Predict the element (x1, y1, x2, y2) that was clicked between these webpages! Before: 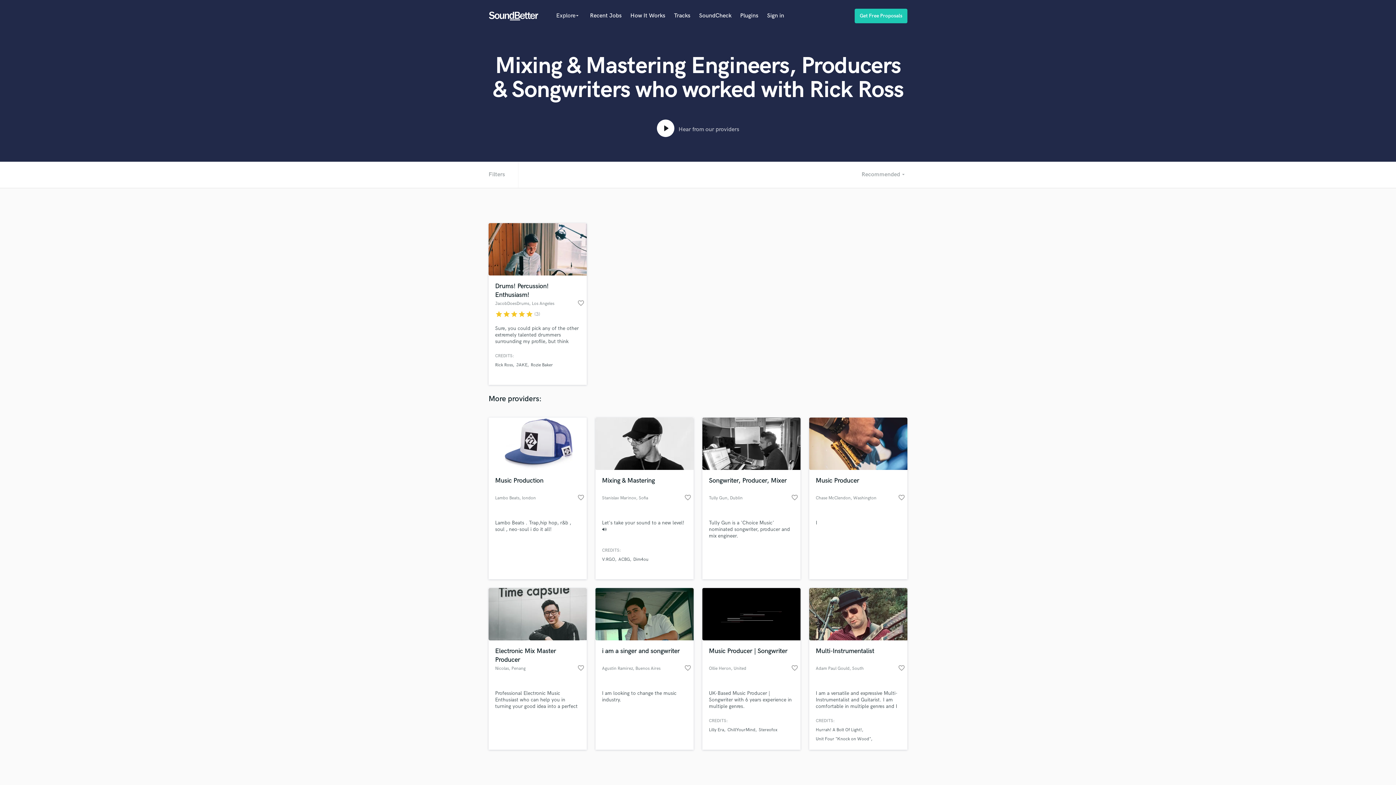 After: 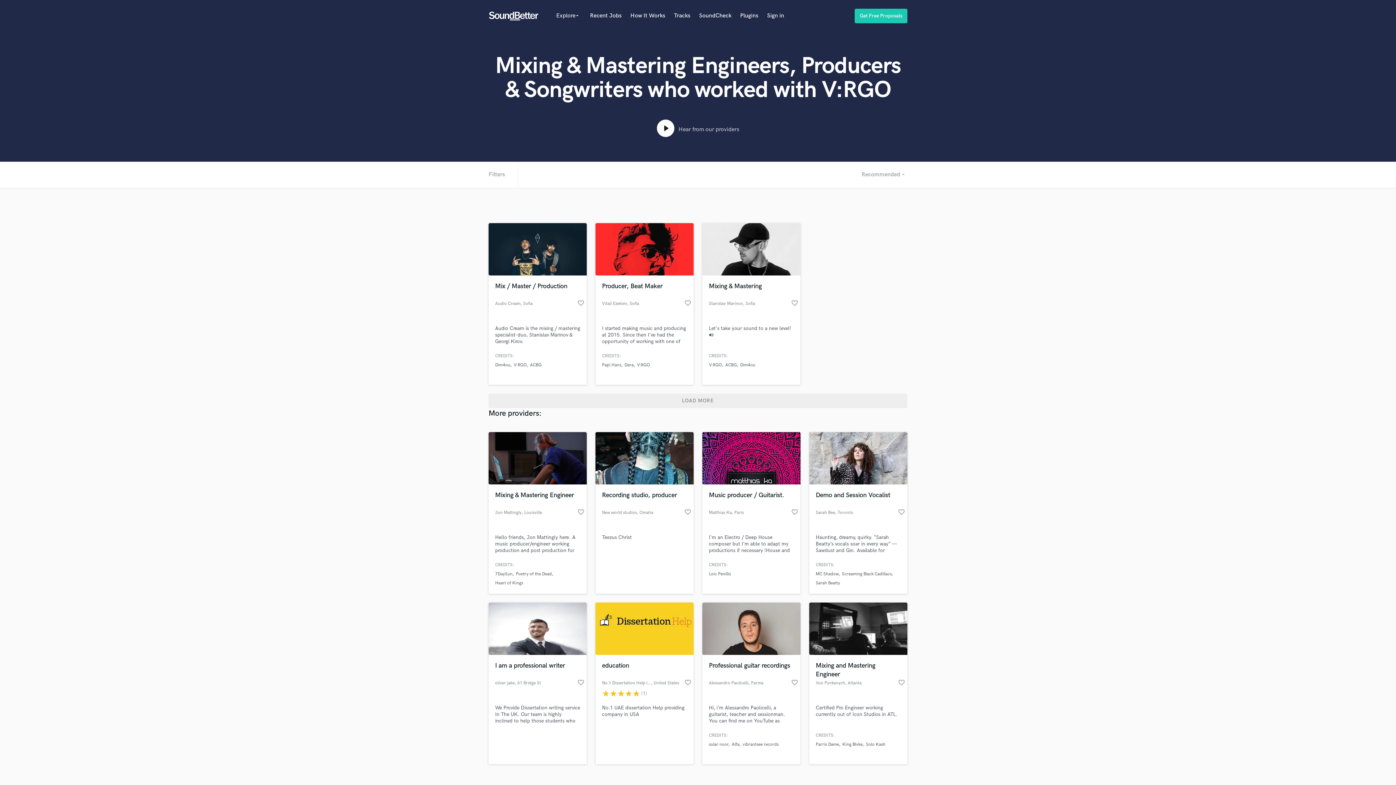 Action: bbox: (602, 557, 615, 562) label: V:RGO